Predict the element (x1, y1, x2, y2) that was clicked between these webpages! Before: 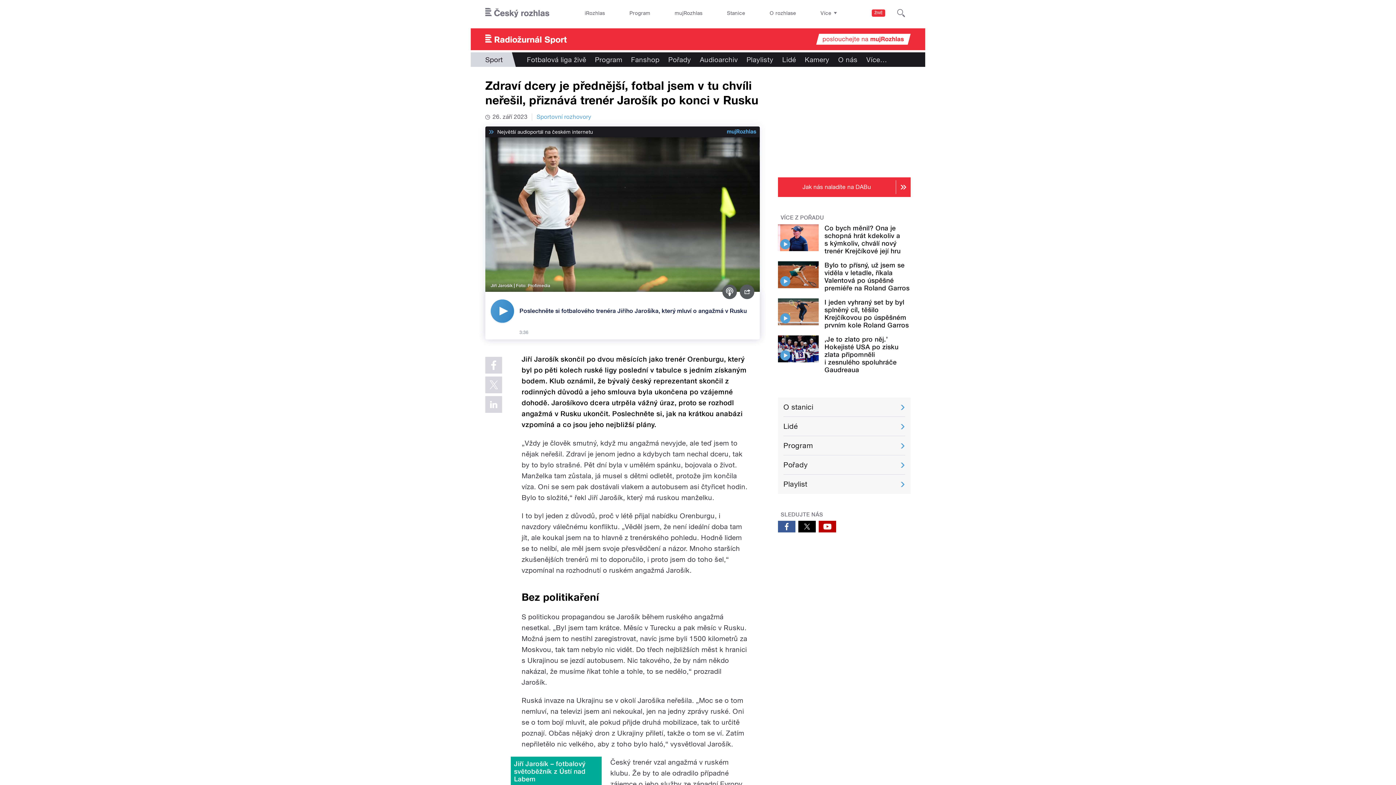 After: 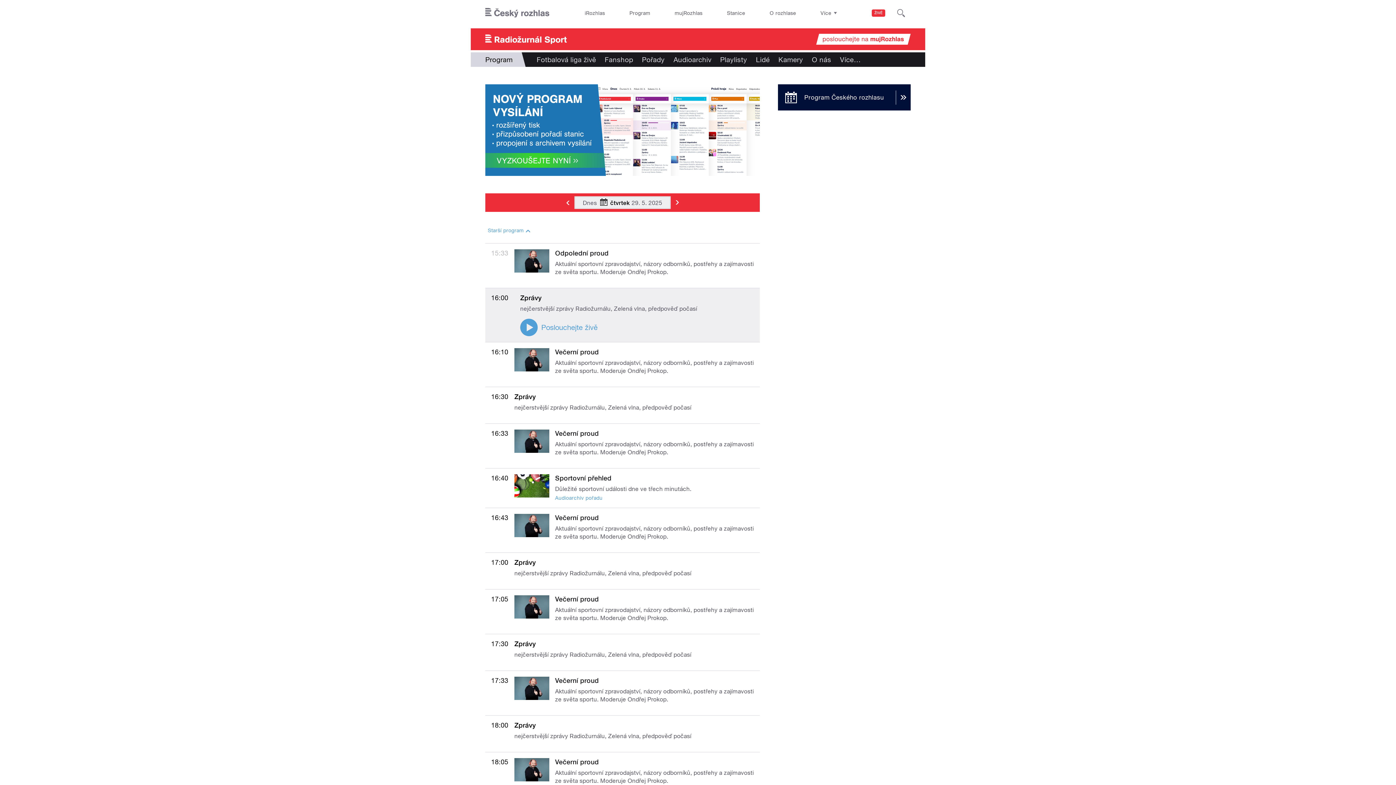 Action: bbox: (590, 52, 626, 66) label: Program